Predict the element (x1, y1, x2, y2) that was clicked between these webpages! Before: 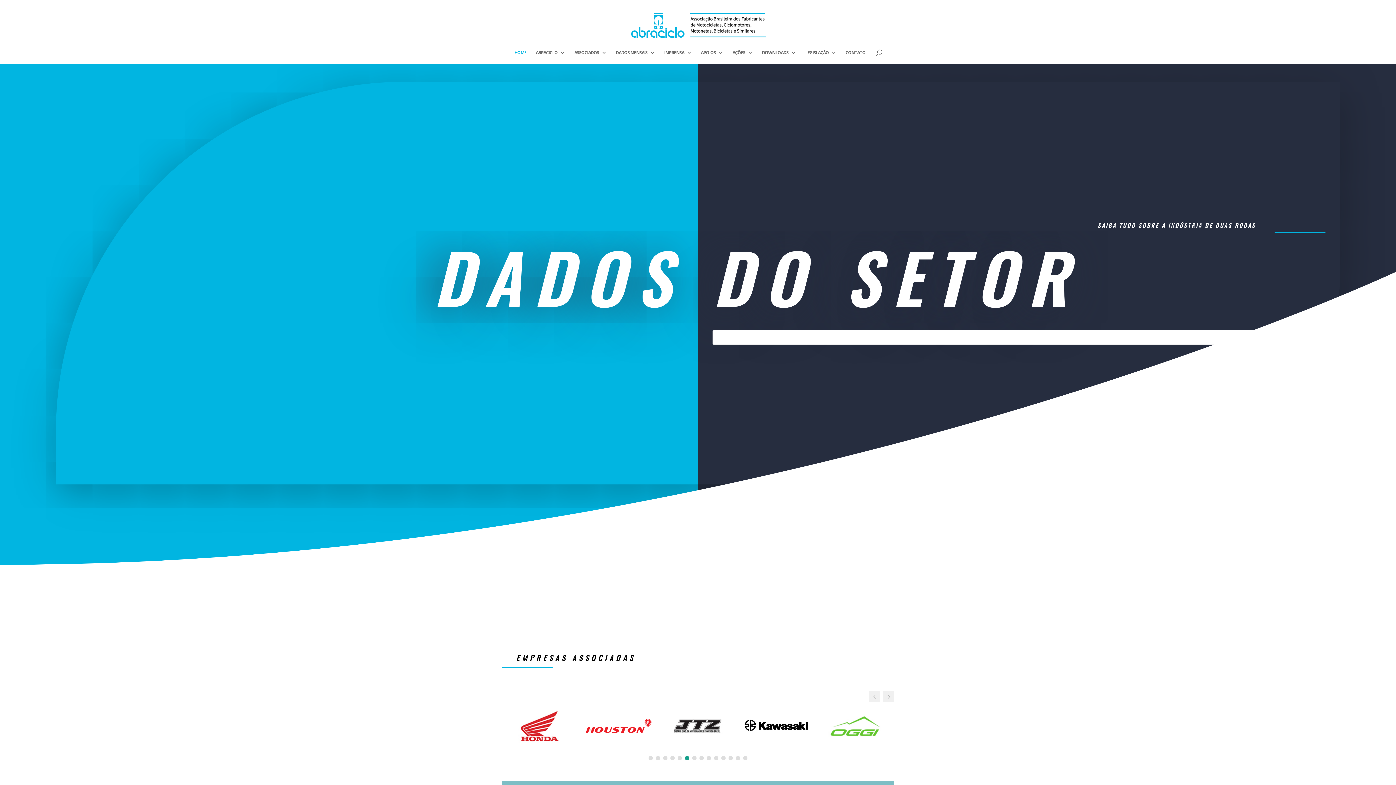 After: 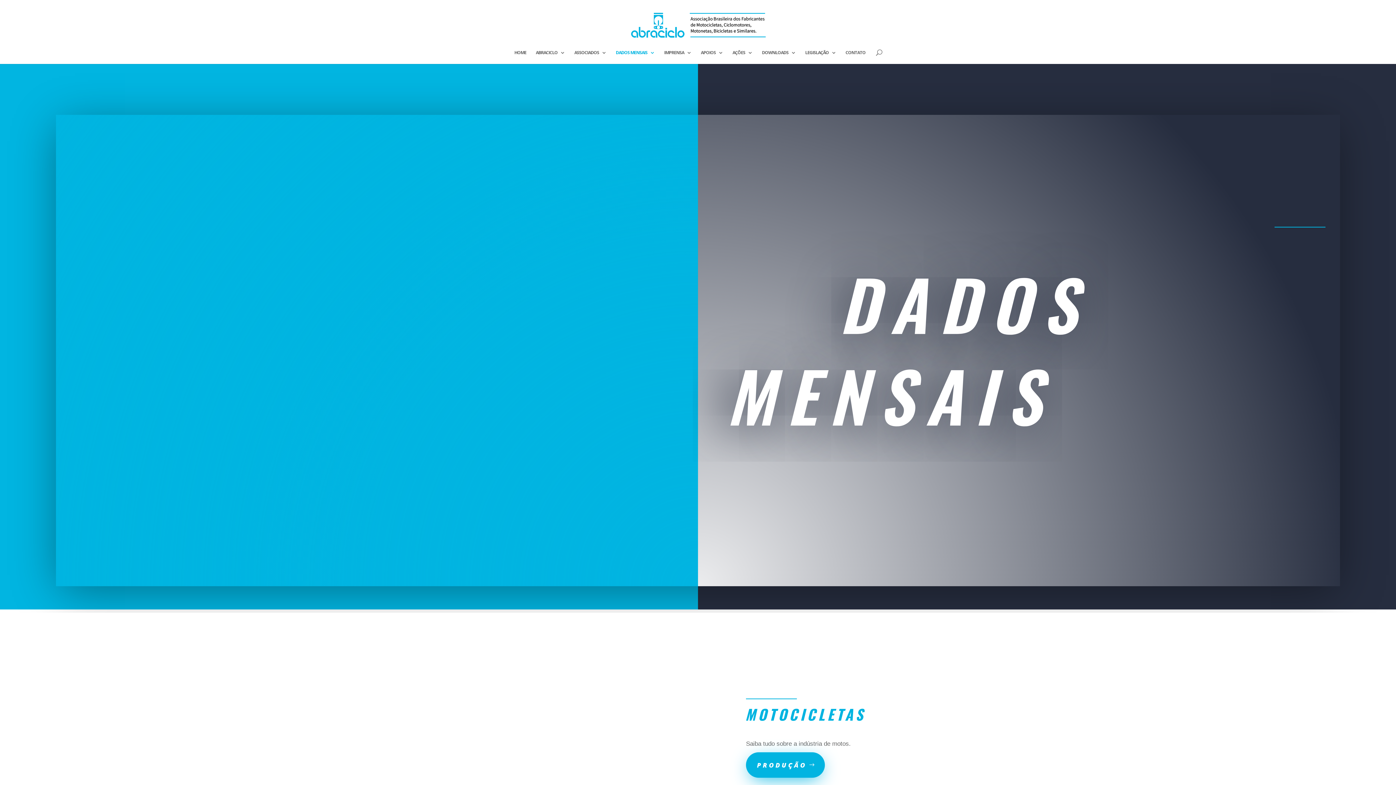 Action: bbox: (616, 50, 654, 64) label: DADOS MENSAIS